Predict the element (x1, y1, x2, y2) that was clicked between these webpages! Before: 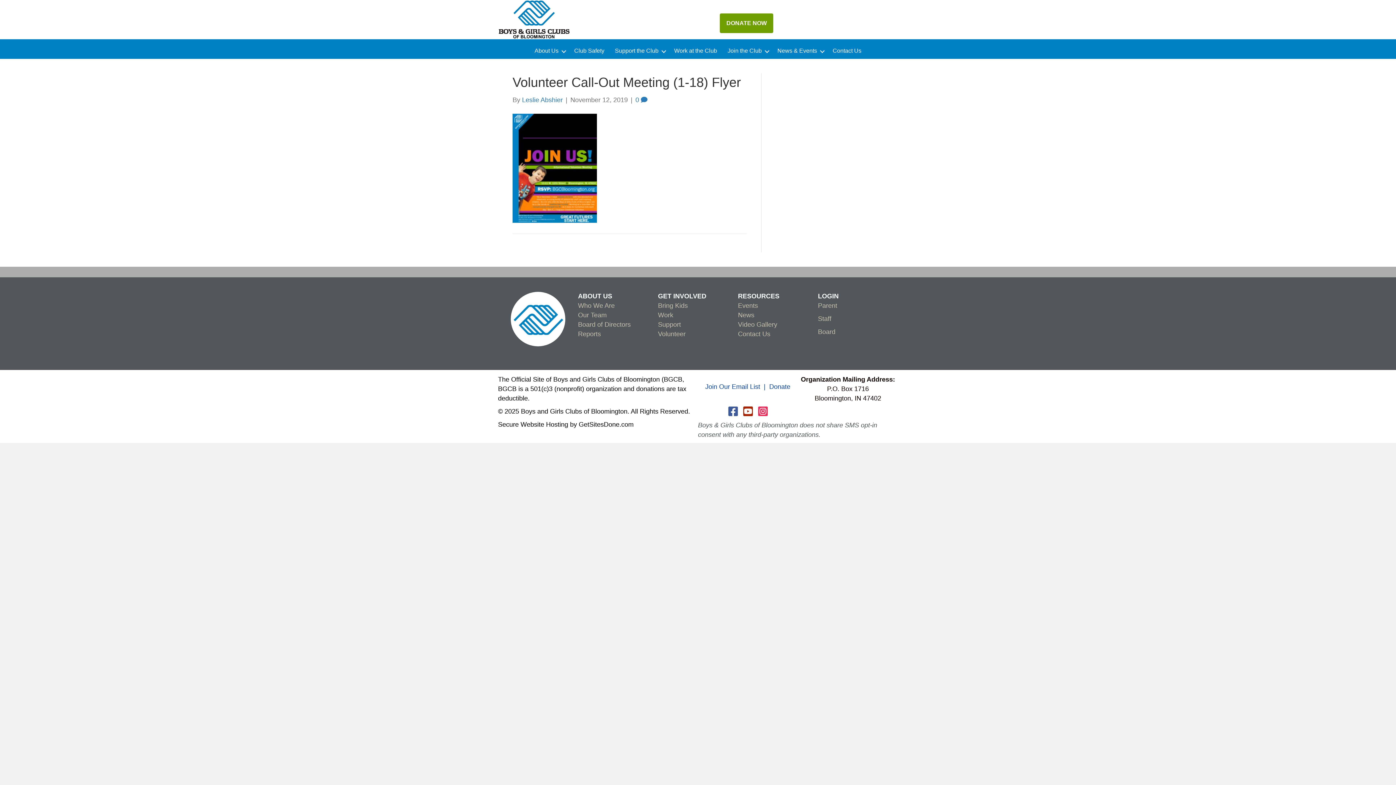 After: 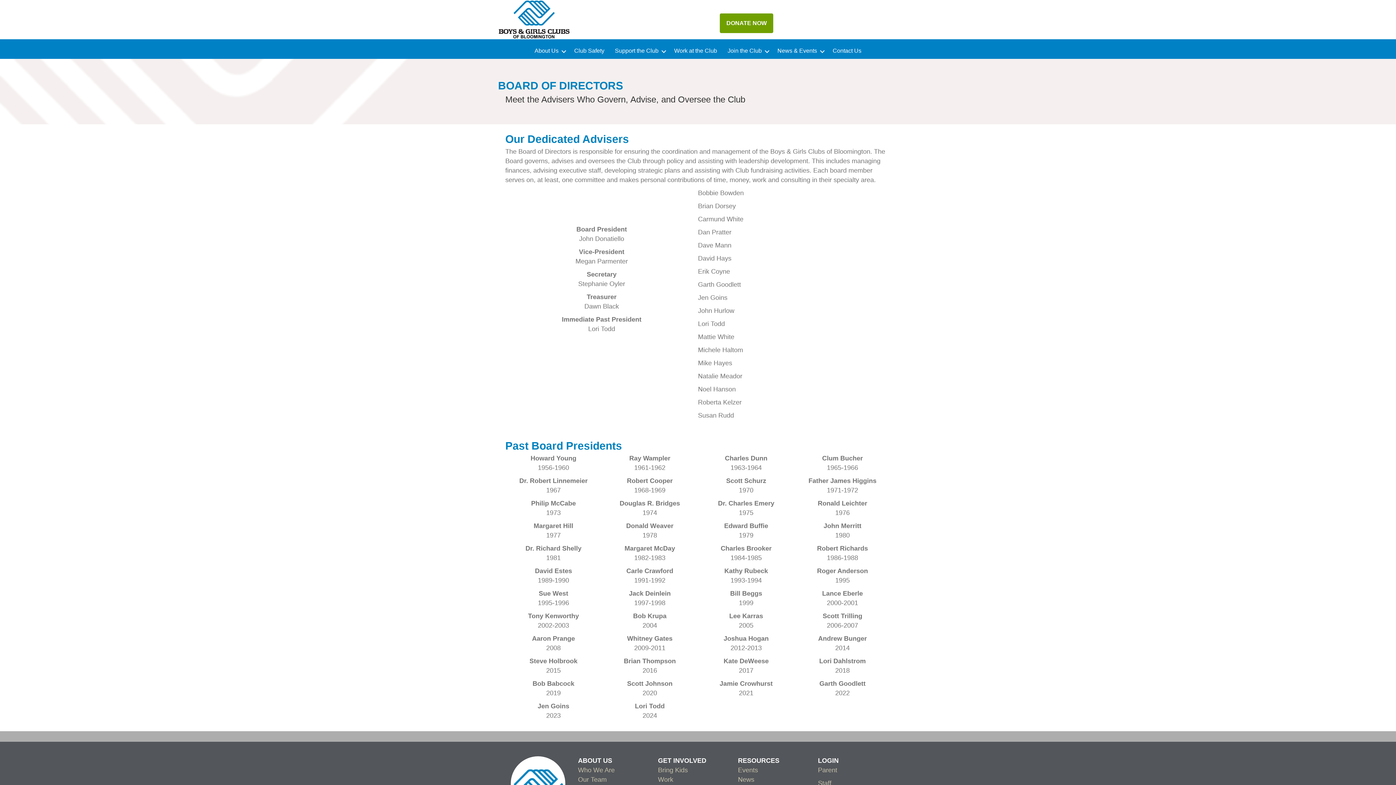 Action: bbox: (578, 321, 630, 328) label: Board of Directors